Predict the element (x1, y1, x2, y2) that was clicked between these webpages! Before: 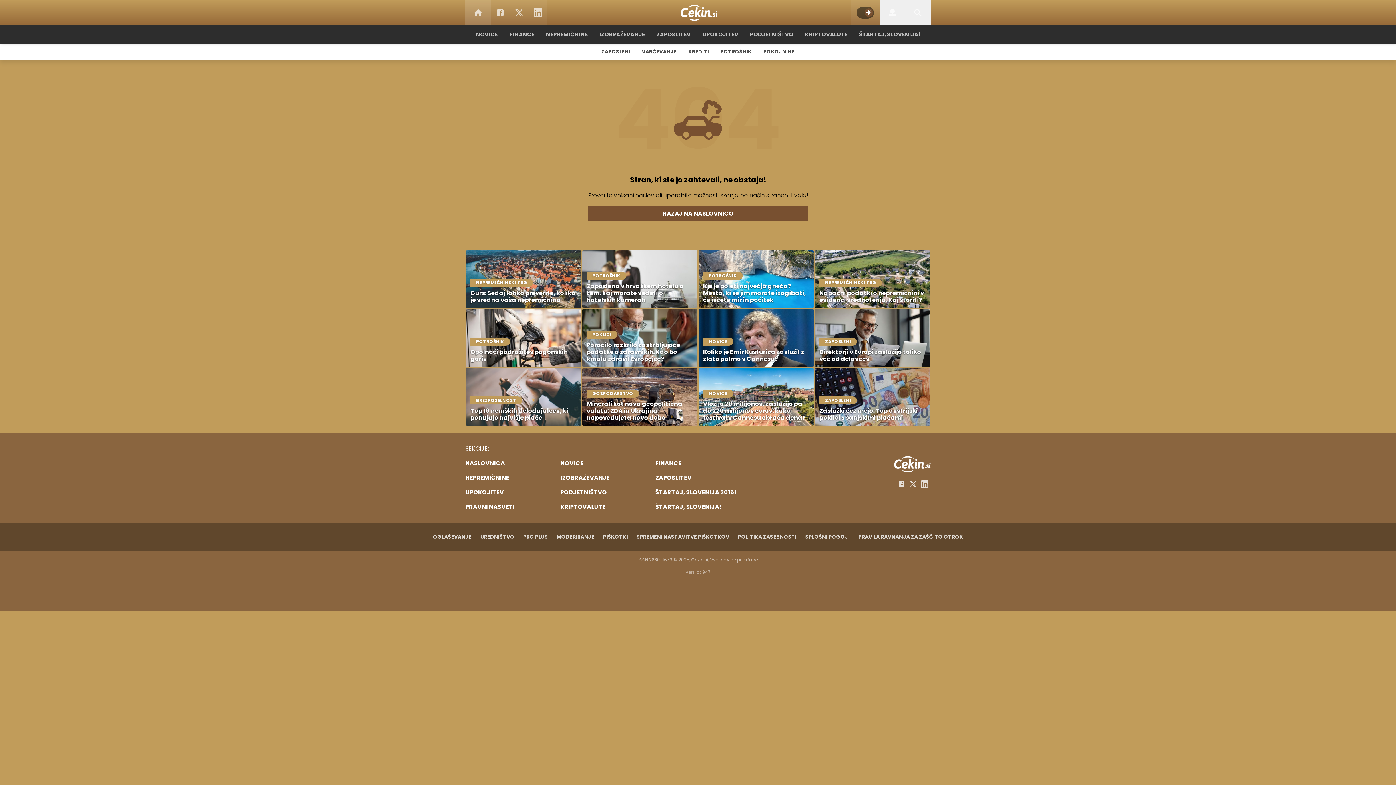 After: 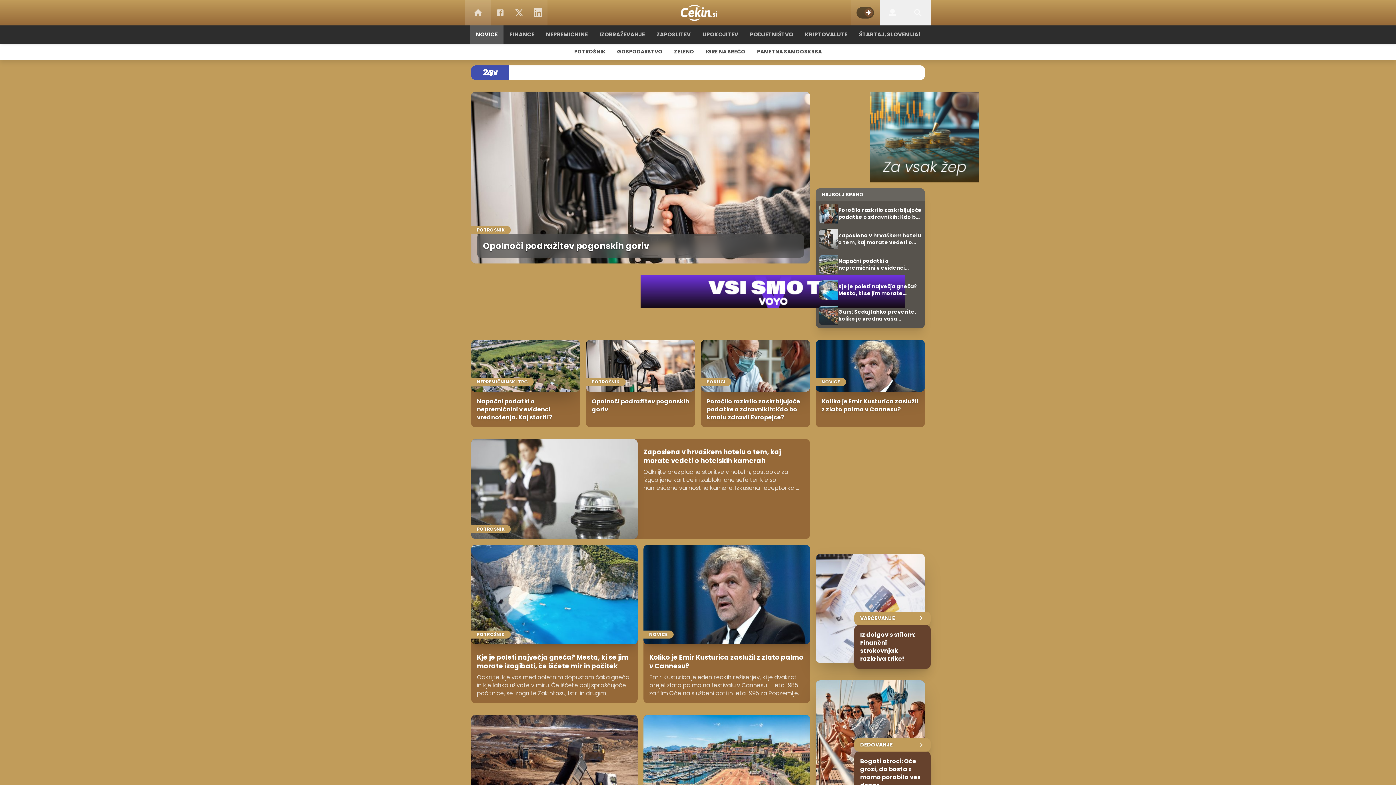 Action: bbox: (470, 24, 503, 44) label: NOVICE